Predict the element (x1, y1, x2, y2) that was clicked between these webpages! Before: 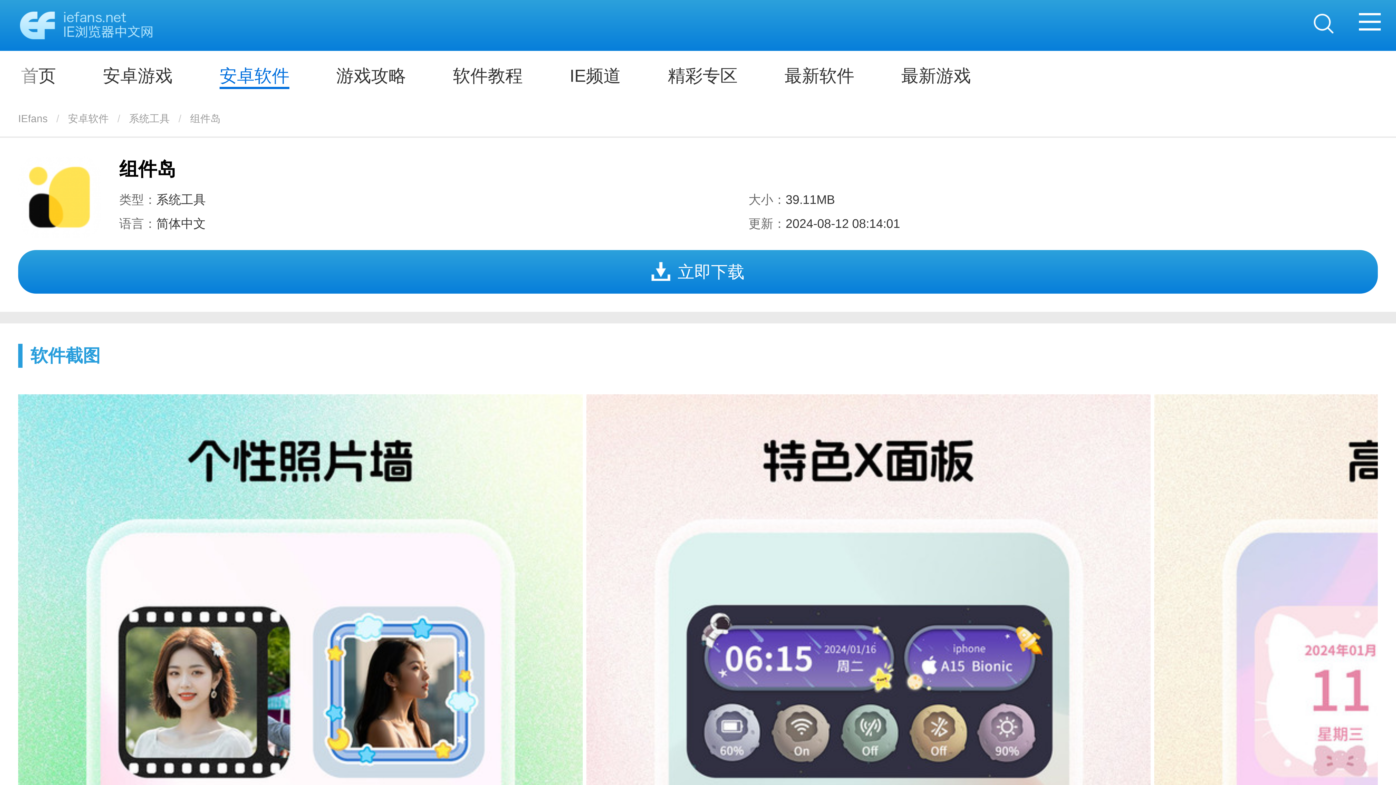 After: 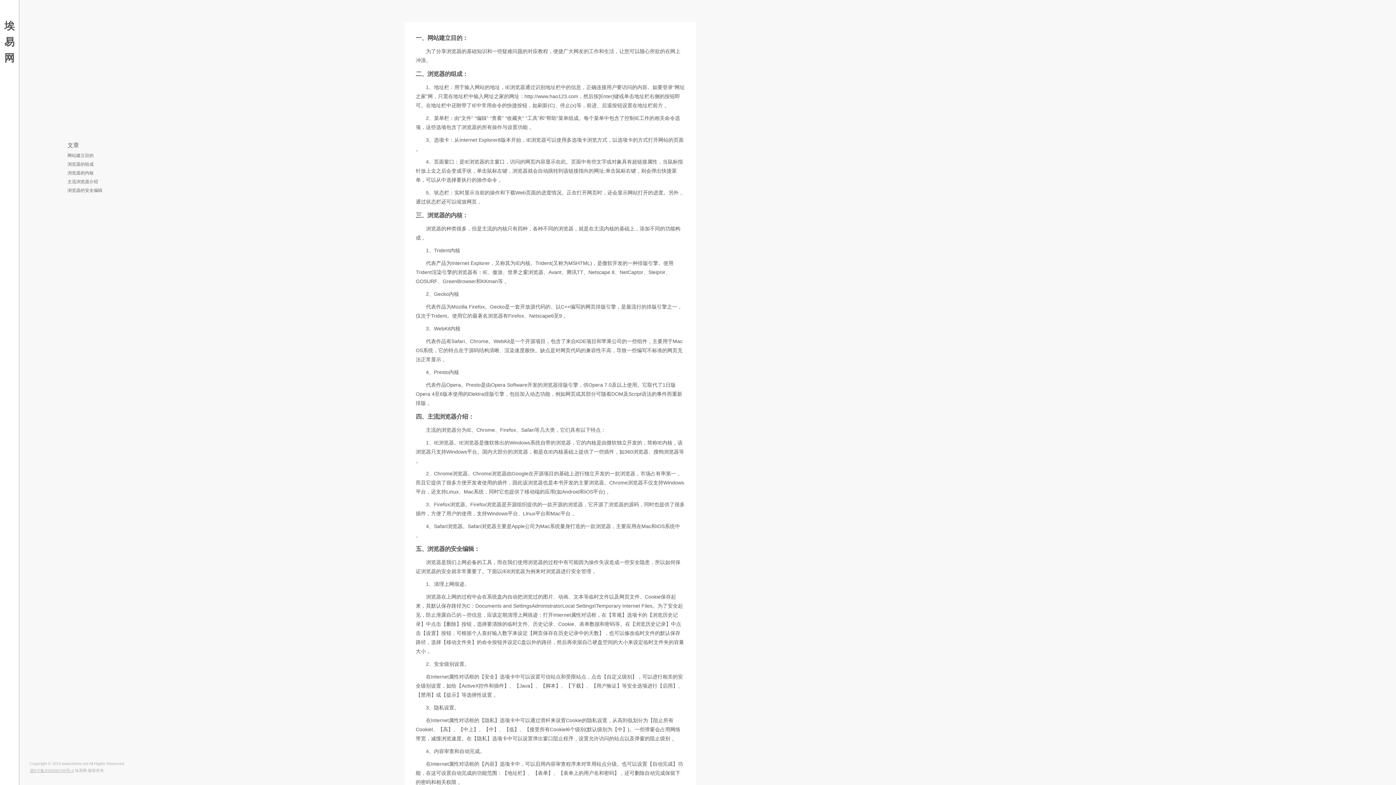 Action: label: 首页 bbox: (0, 50, 77, 101)